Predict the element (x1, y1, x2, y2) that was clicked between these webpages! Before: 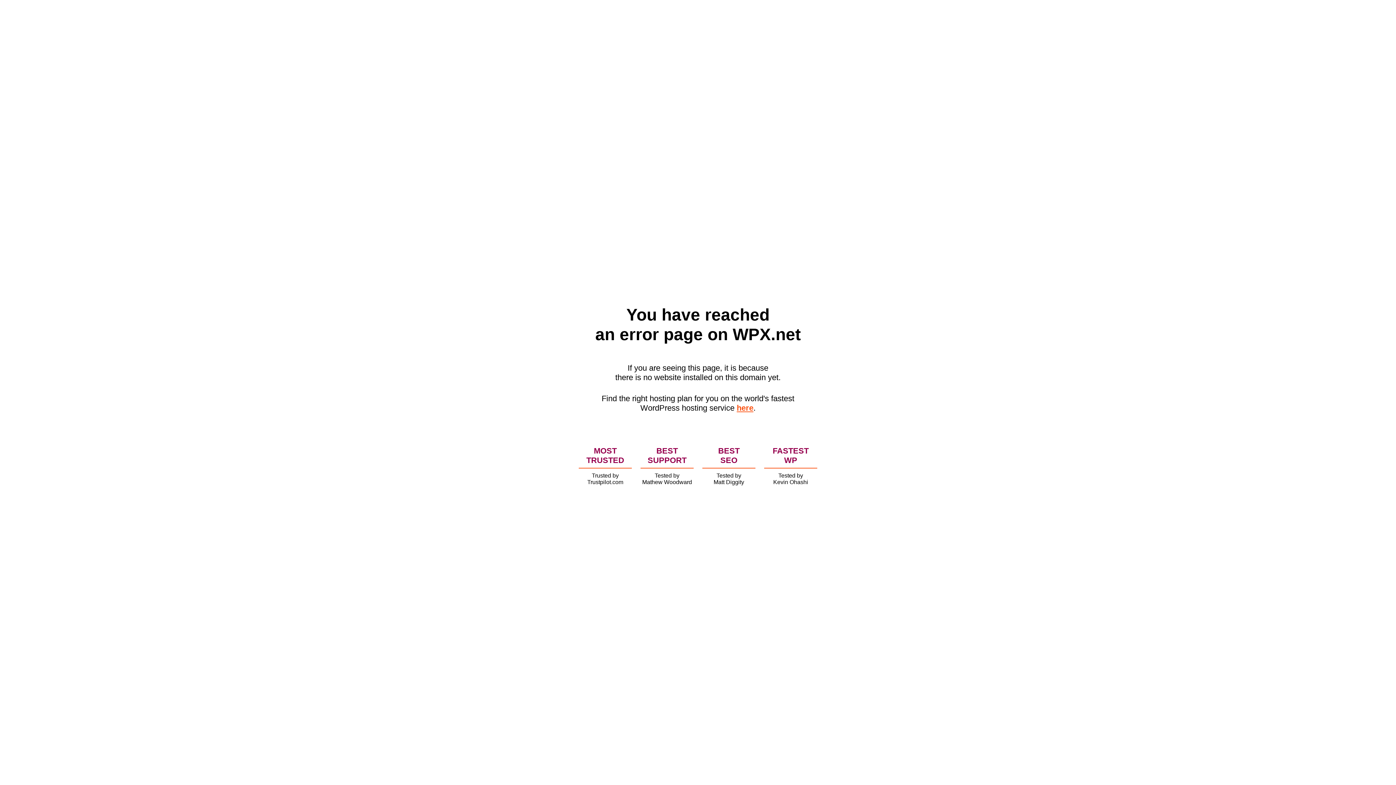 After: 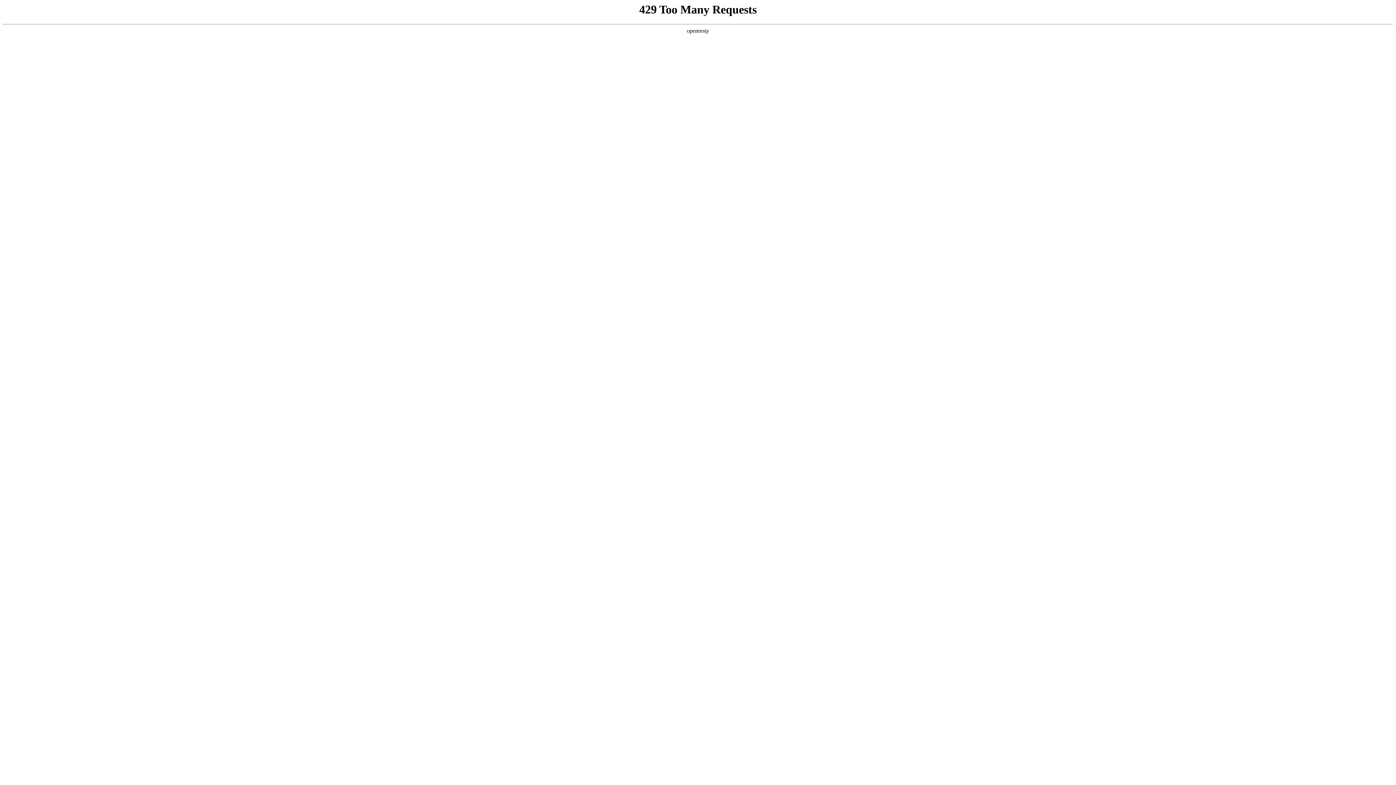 Action: label: here bbox: (736, 403, 753, 412)